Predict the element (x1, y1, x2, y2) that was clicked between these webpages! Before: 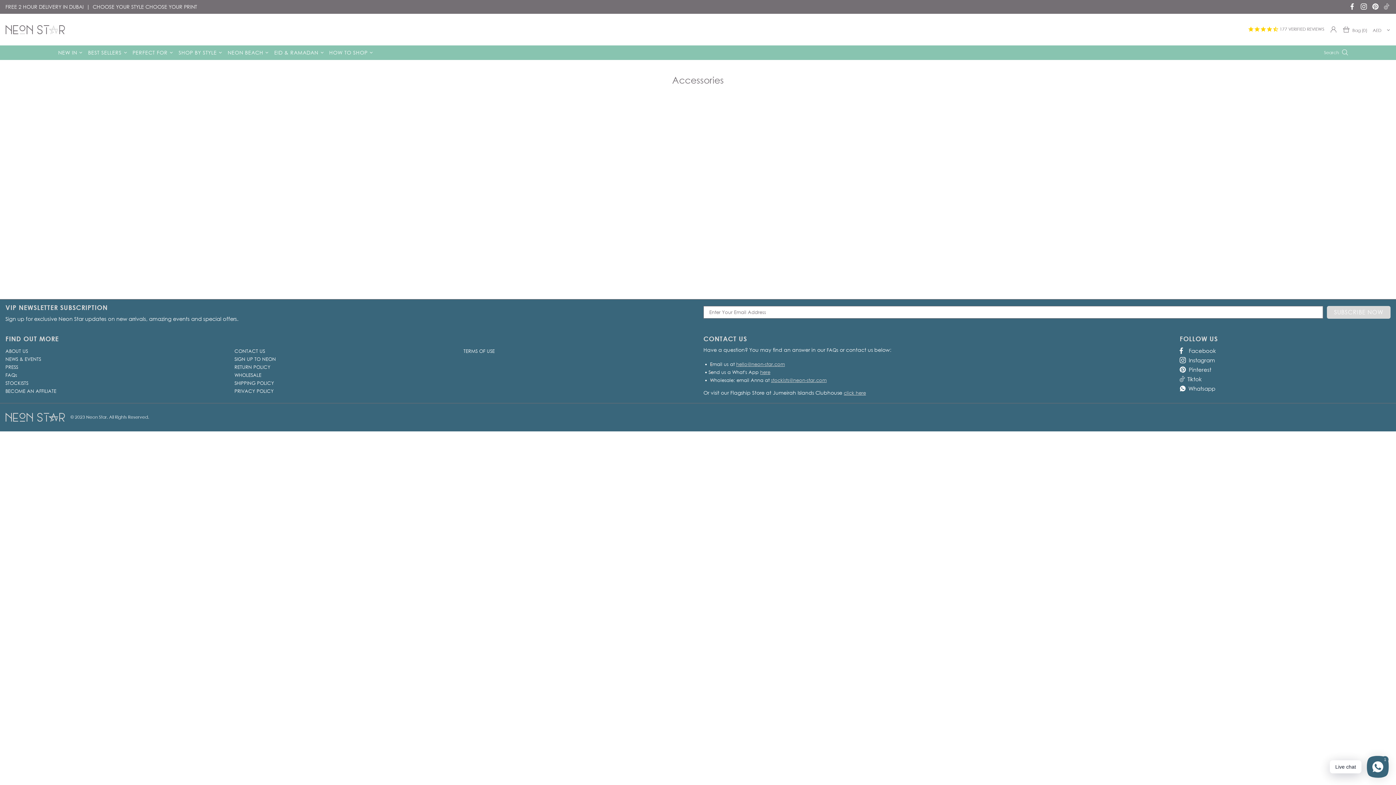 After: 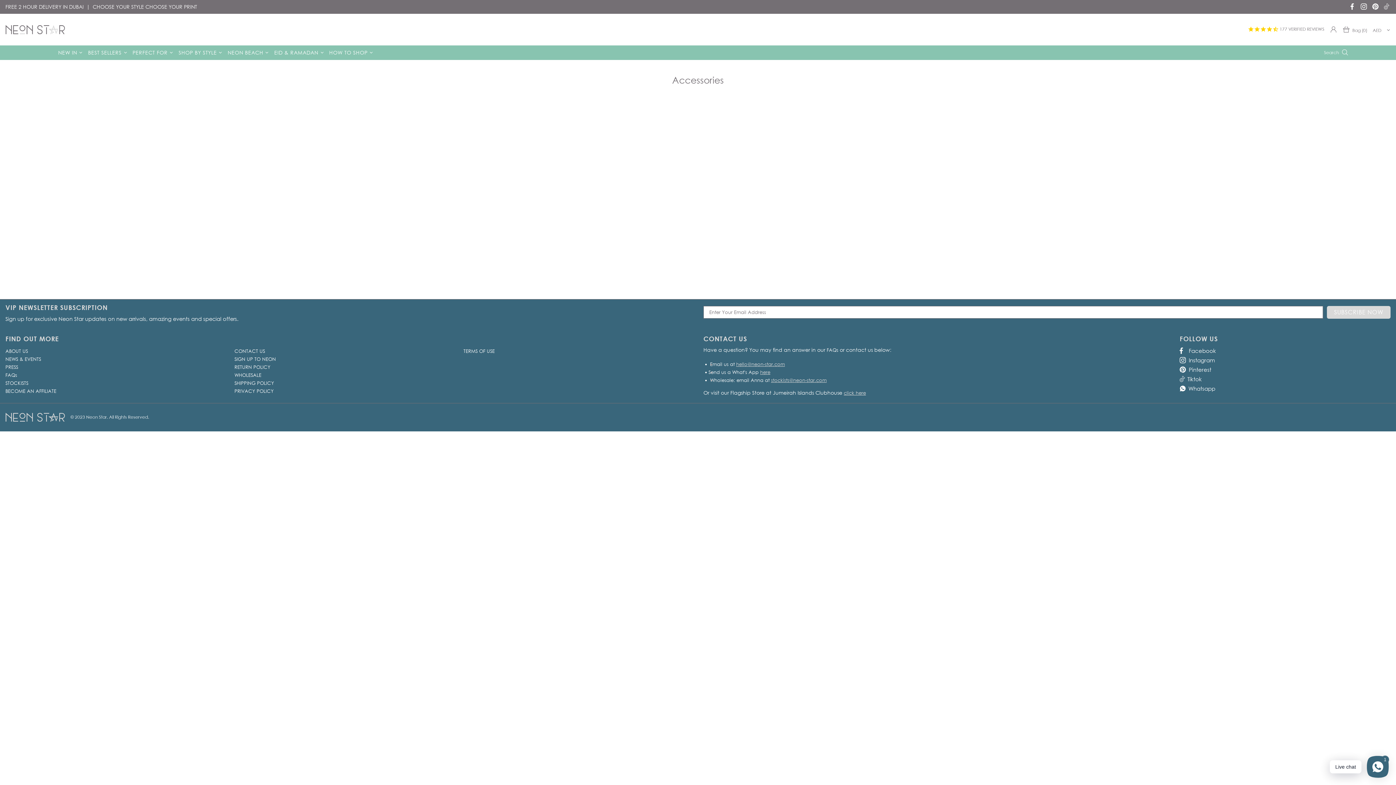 Action: label: stockists@neon-star.com bbox: (771, 376, 826, 384)